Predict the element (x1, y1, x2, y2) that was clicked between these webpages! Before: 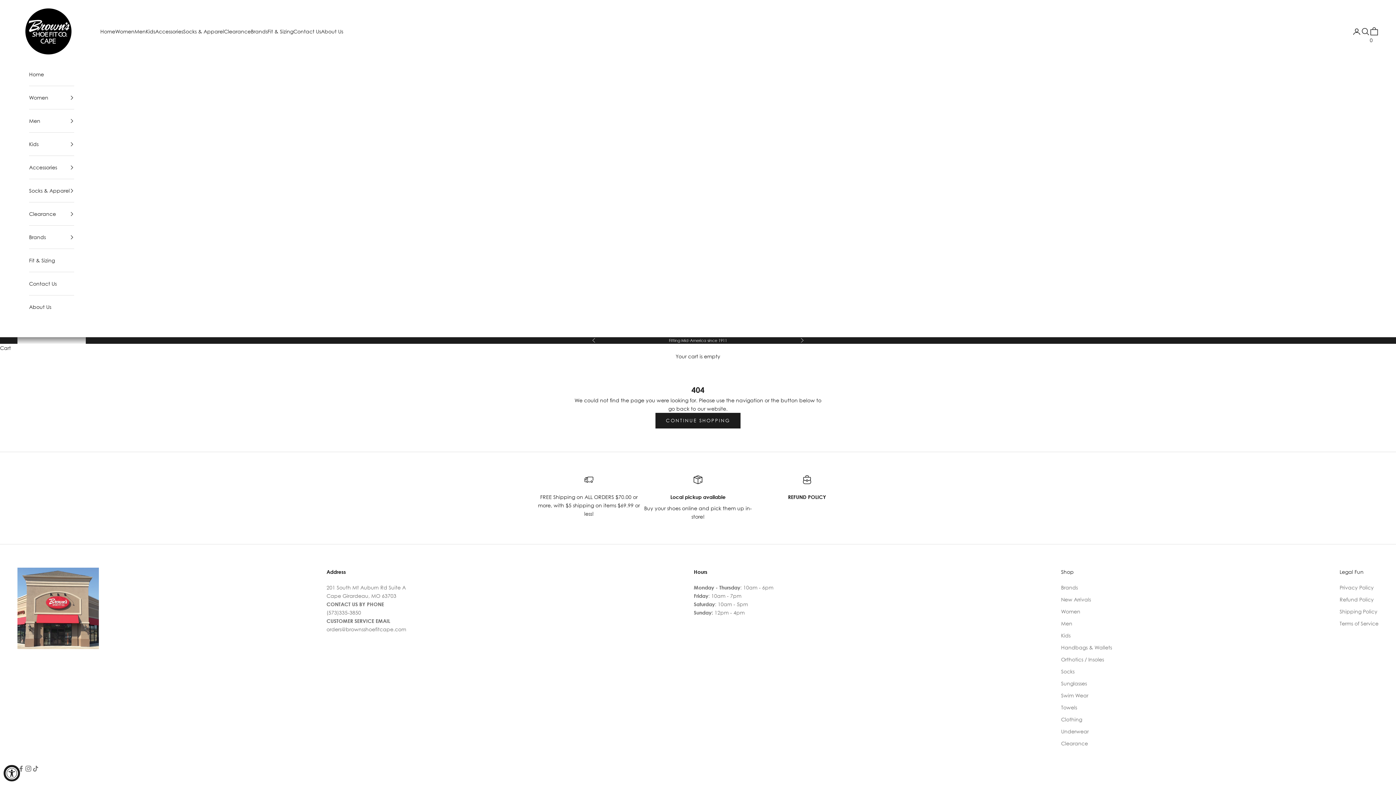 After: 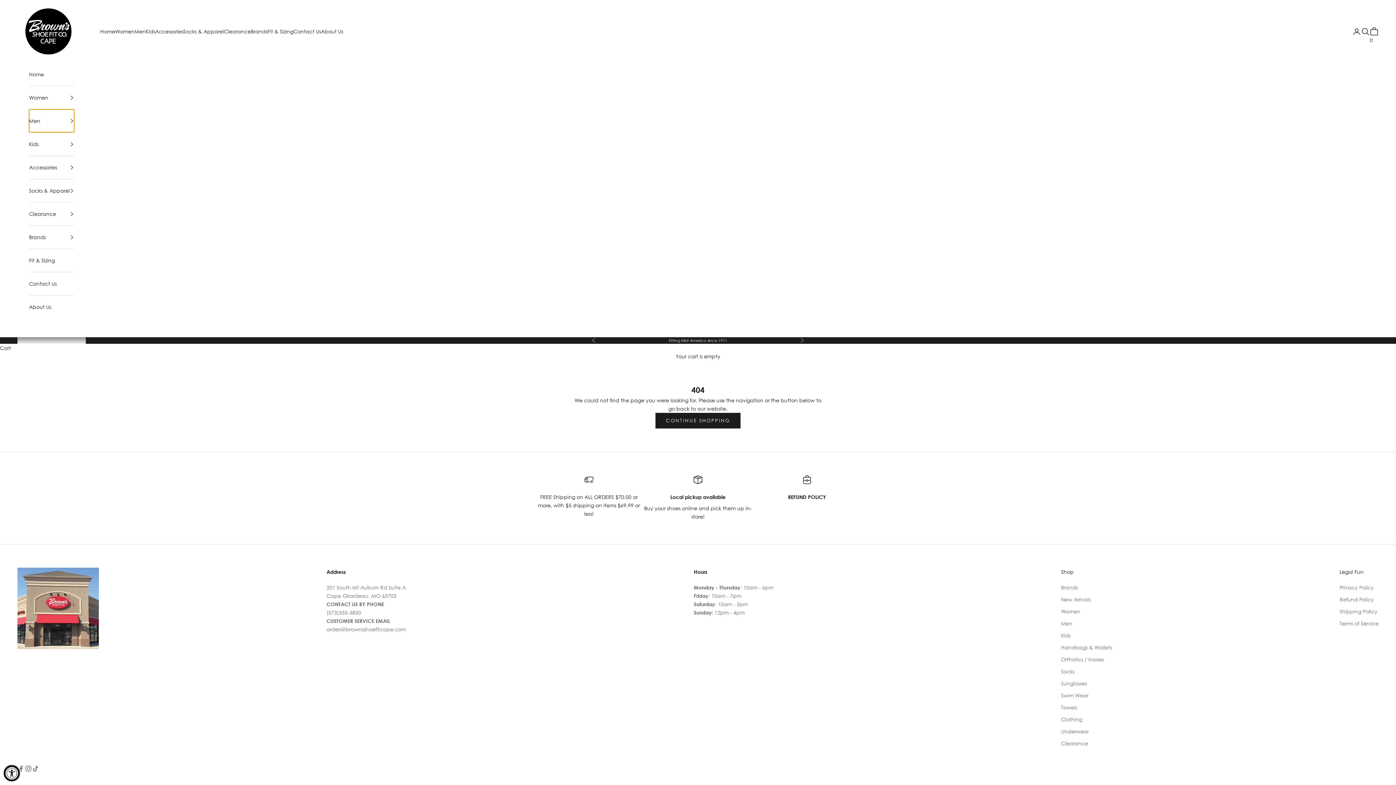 Action: bbox: (29, 109, 74, 132) label: Men